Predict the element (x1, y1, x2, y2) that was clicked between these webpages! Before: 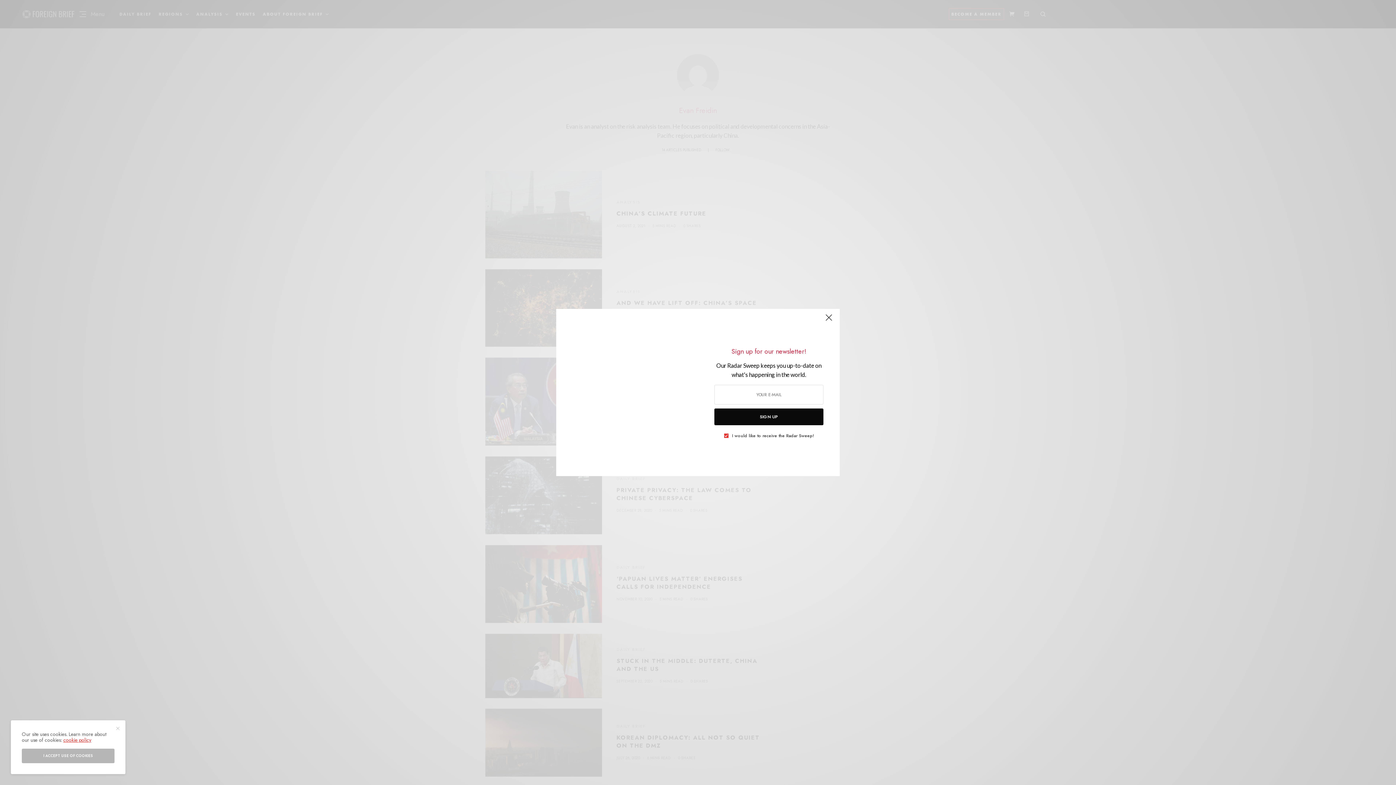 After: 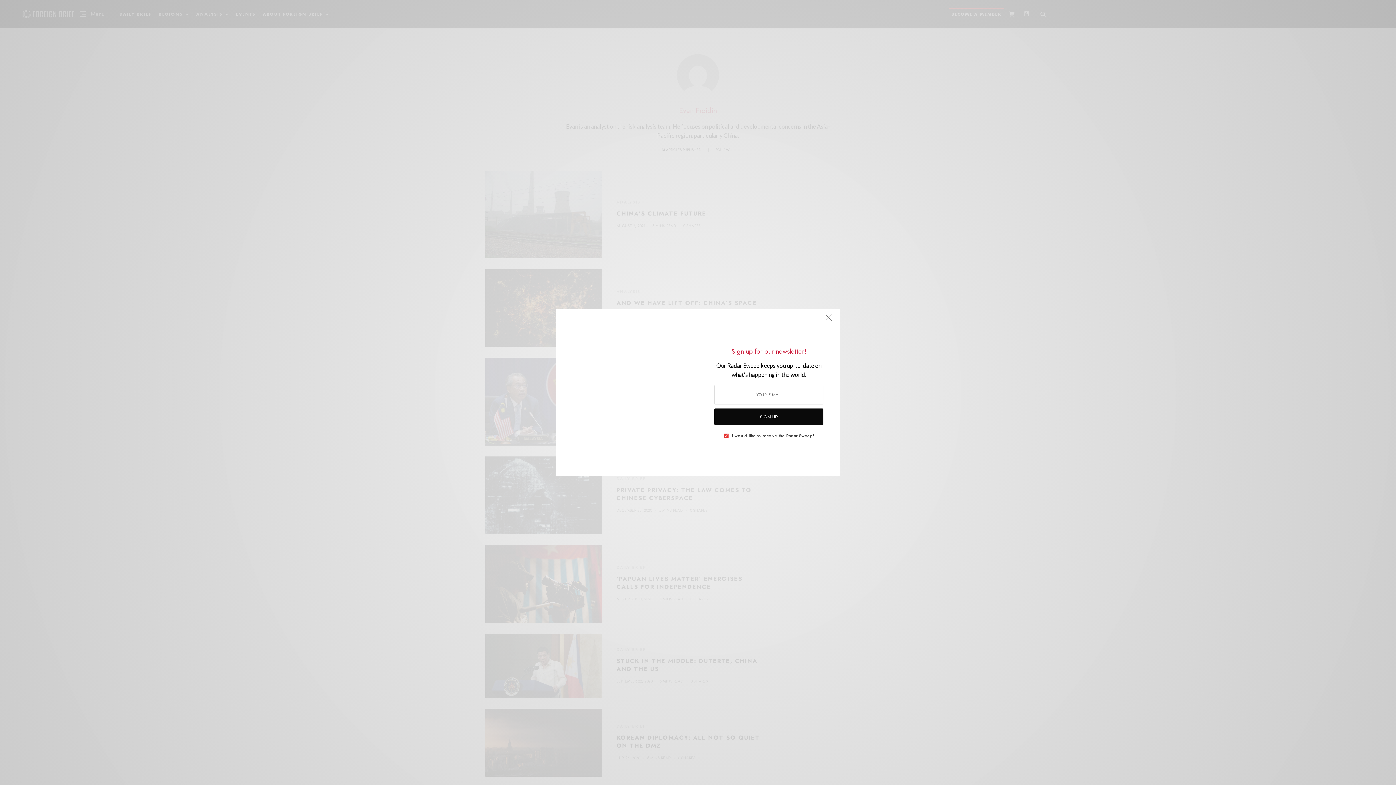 Action: bbox: (115, 726, 119, 730)